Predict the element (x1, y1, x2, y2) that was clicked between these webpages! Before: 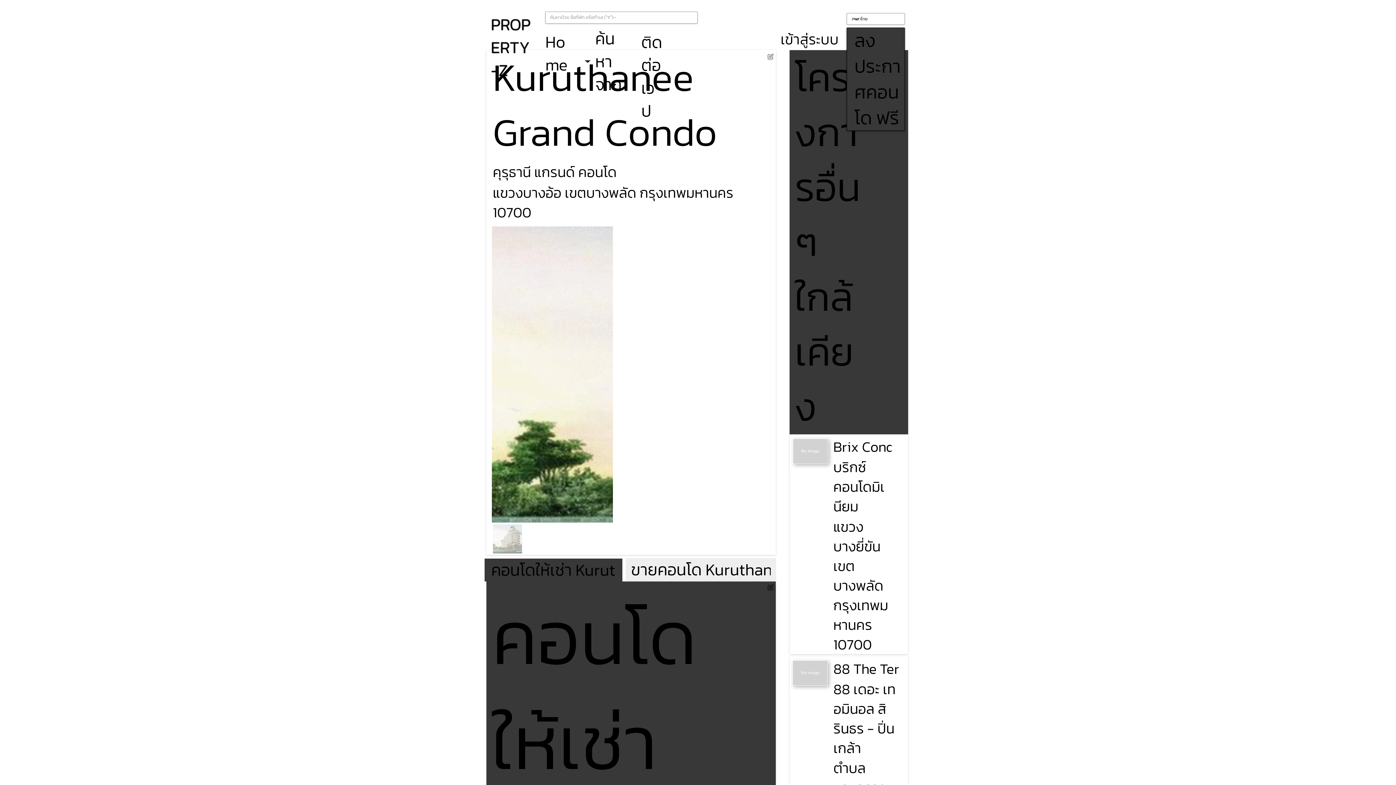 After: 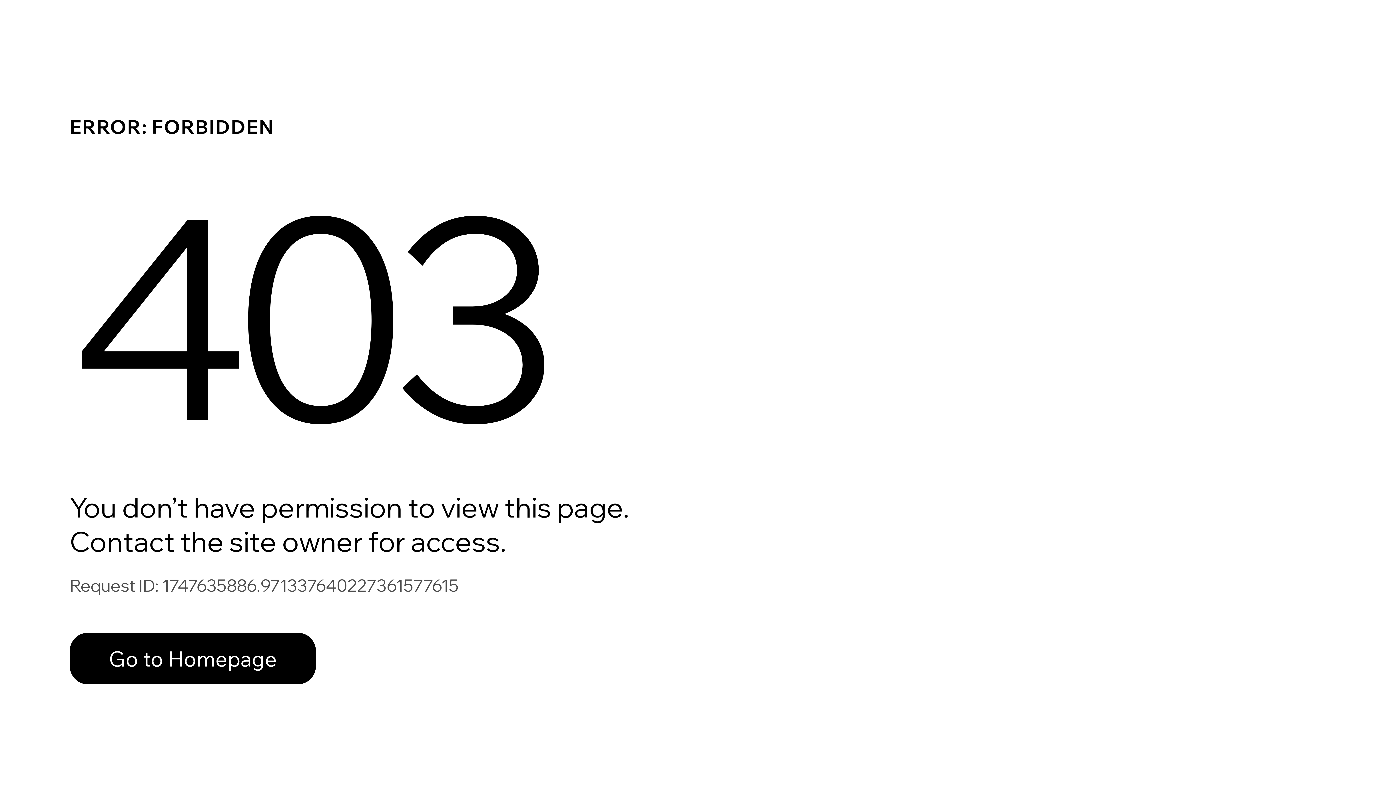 Action: label: ลงประกาศคอนโด ฟรี bbox: (854, 26, 900, 131)